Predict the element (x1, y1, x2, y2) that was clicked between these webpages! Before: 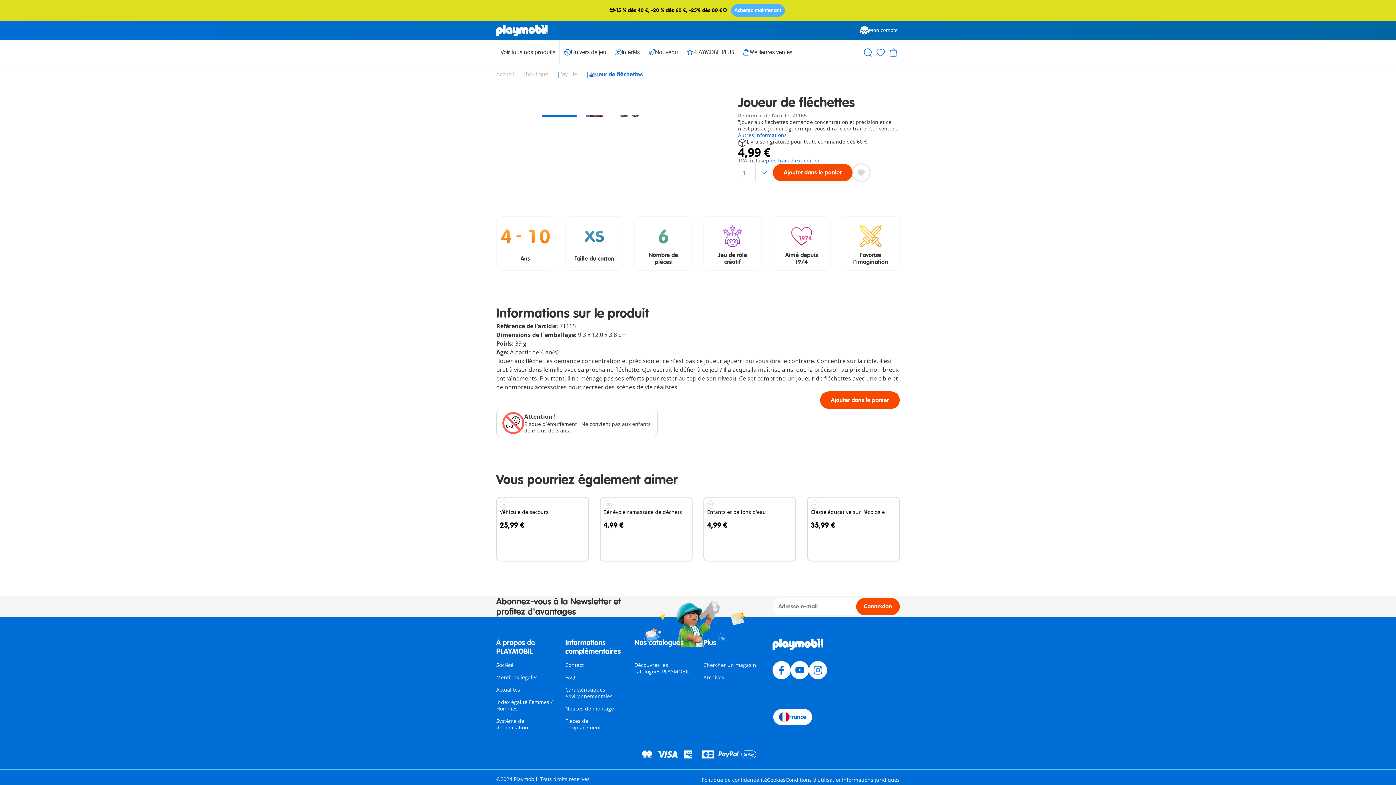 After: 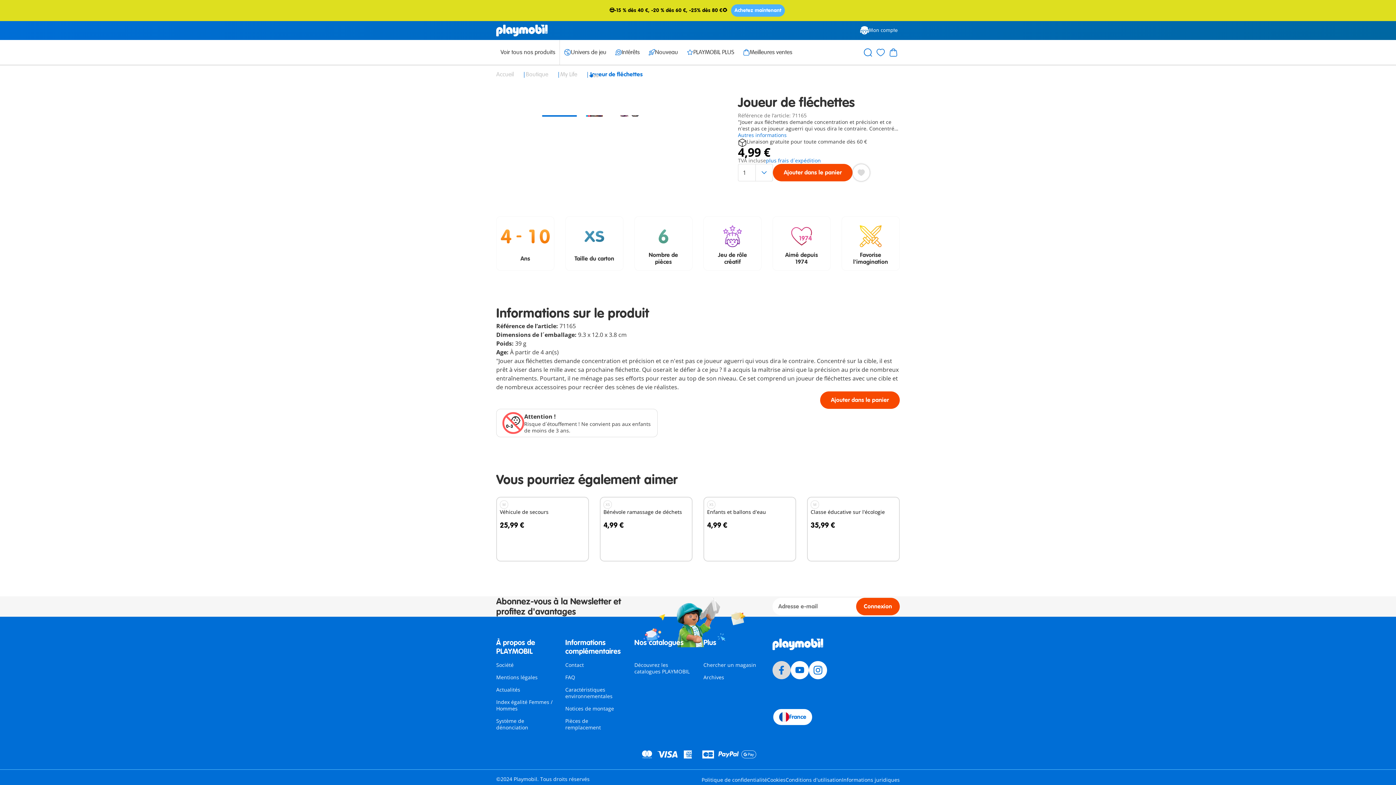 Action: bbox: (772, 661, 790, 679)